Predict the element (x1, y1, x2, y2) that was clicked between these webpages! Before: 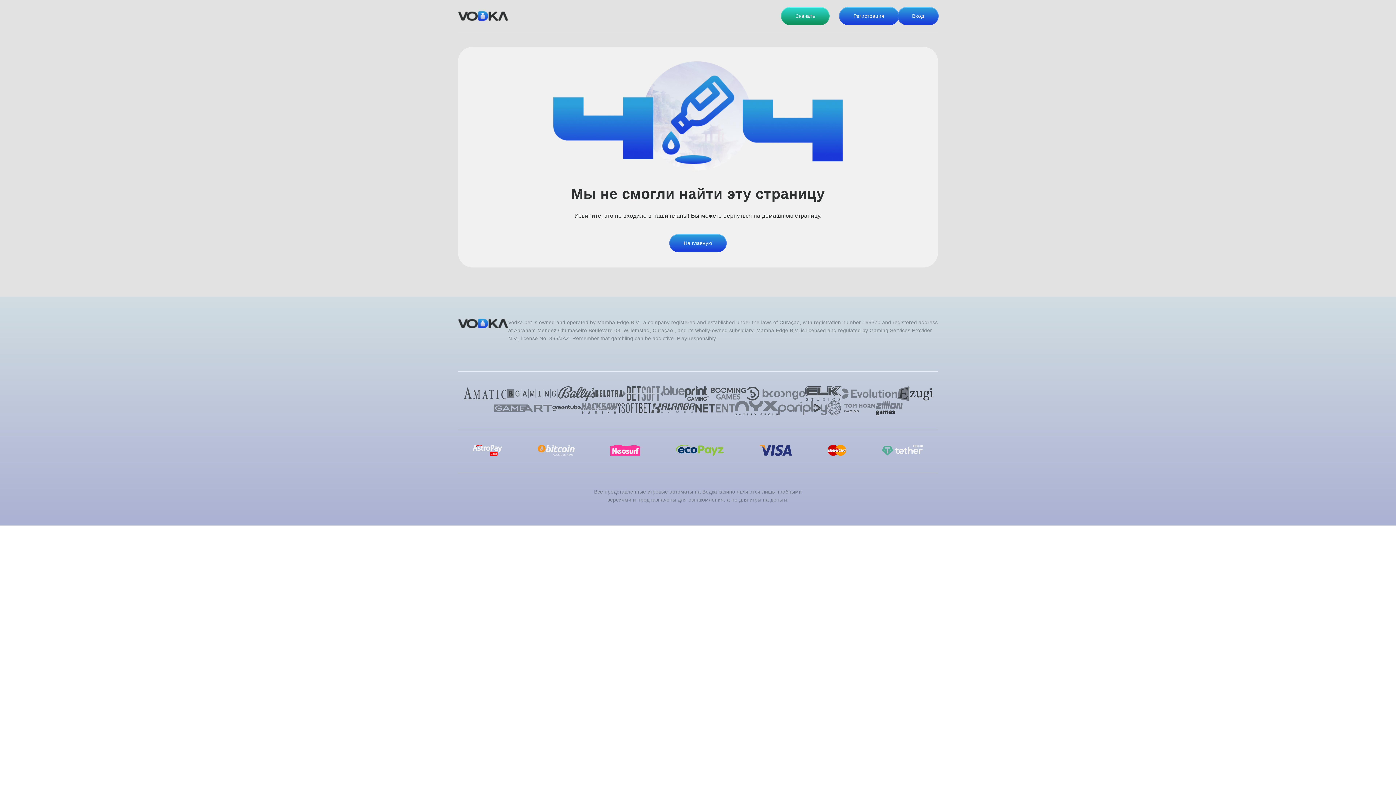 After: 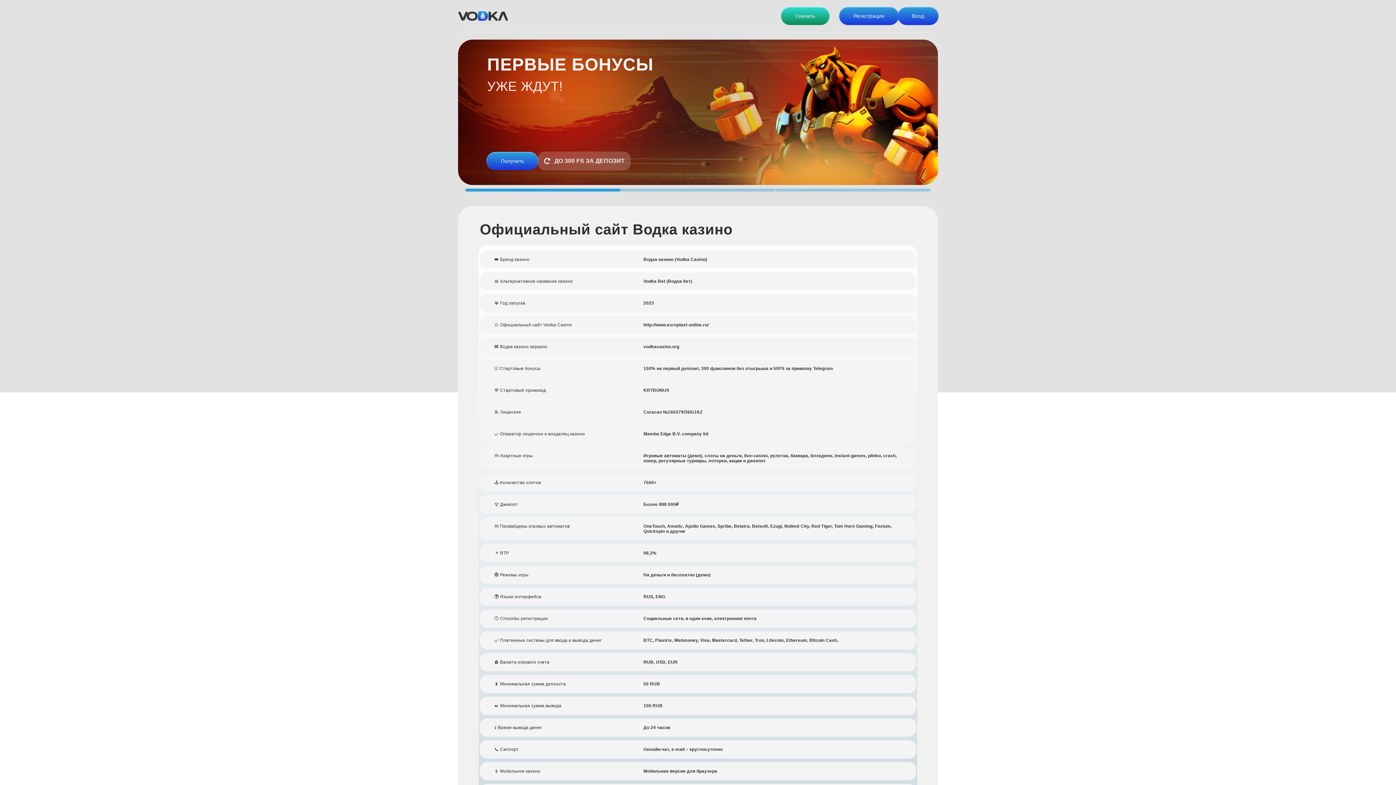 Action: label: На главную bbox: (670, 234, 726, 251)